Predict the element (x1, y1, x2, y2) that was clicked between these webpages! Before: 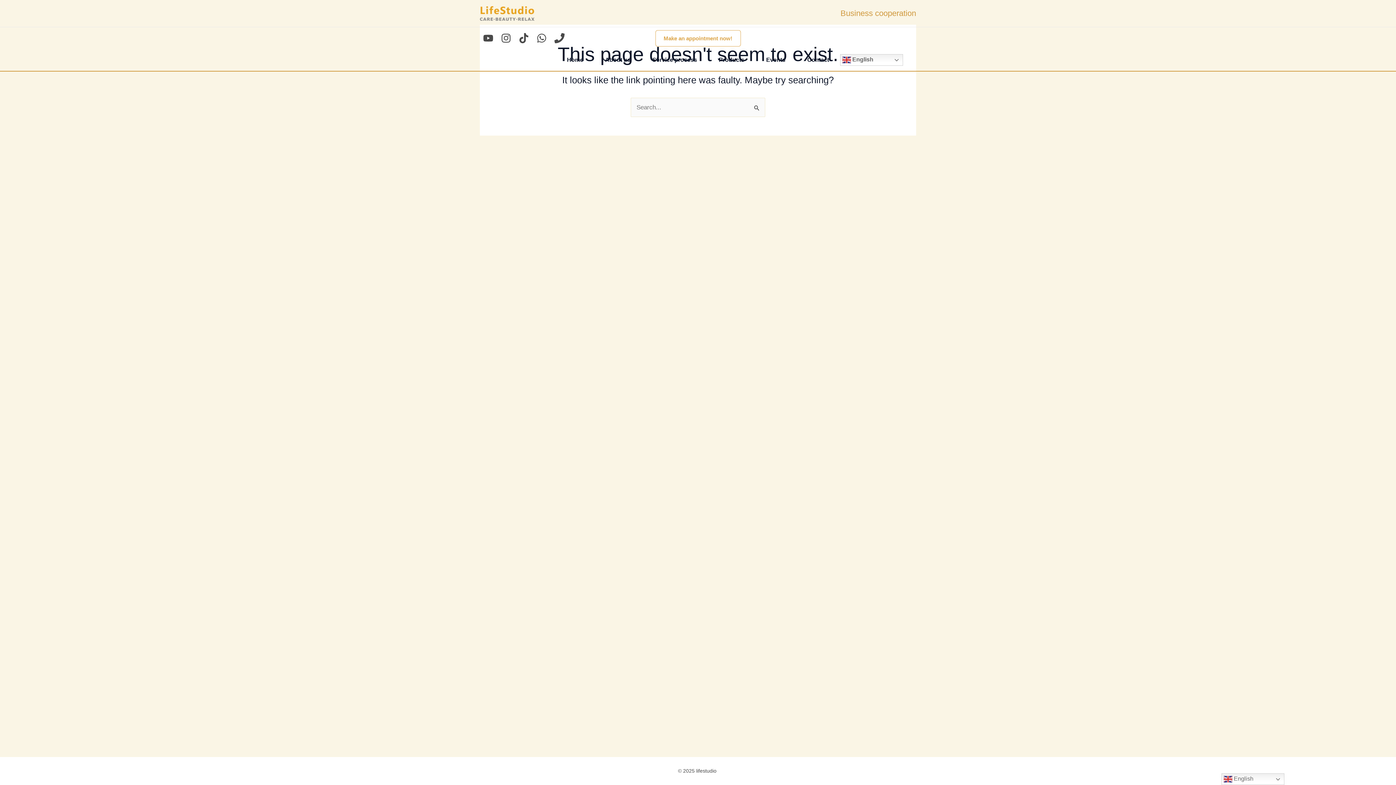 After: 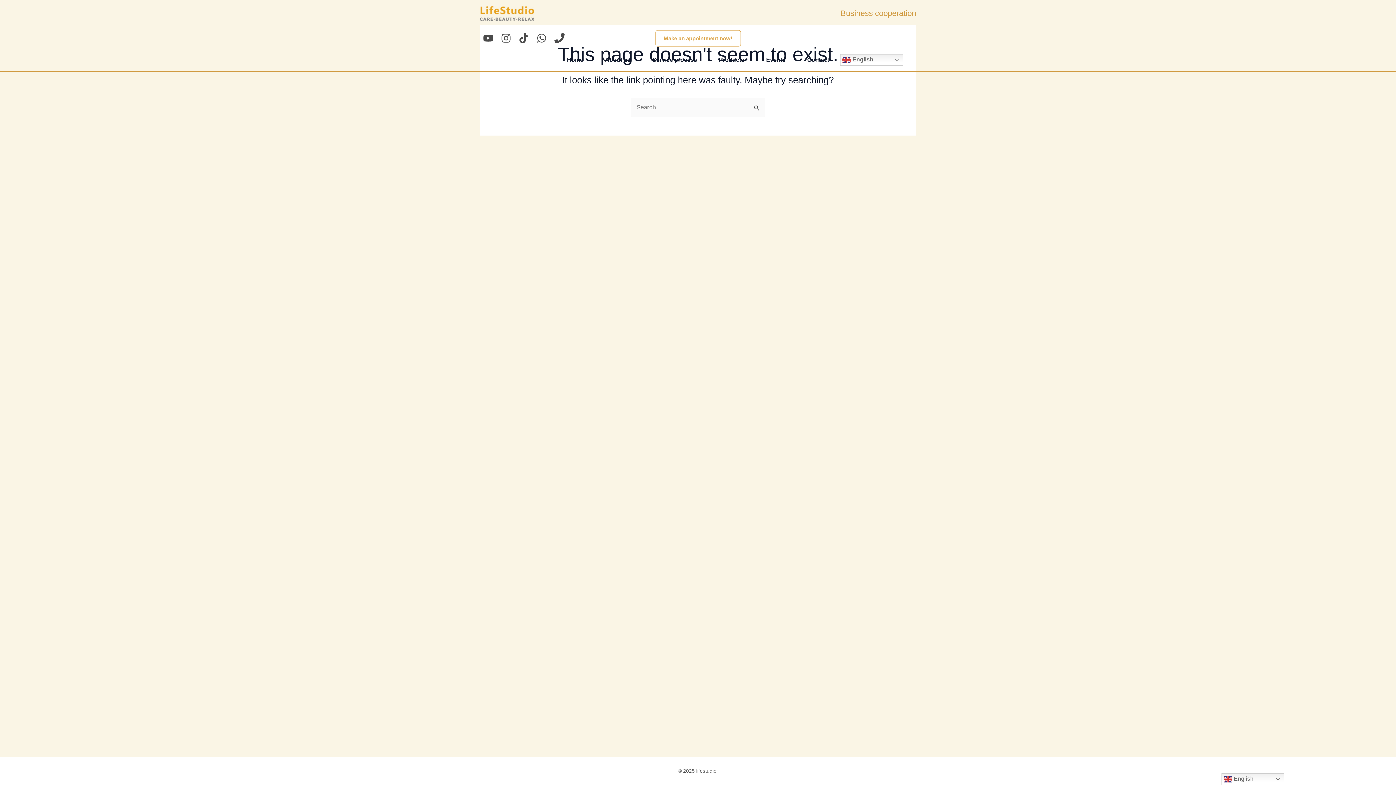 Action: label: Account icon link bbox: (840, 8, 916, 18)